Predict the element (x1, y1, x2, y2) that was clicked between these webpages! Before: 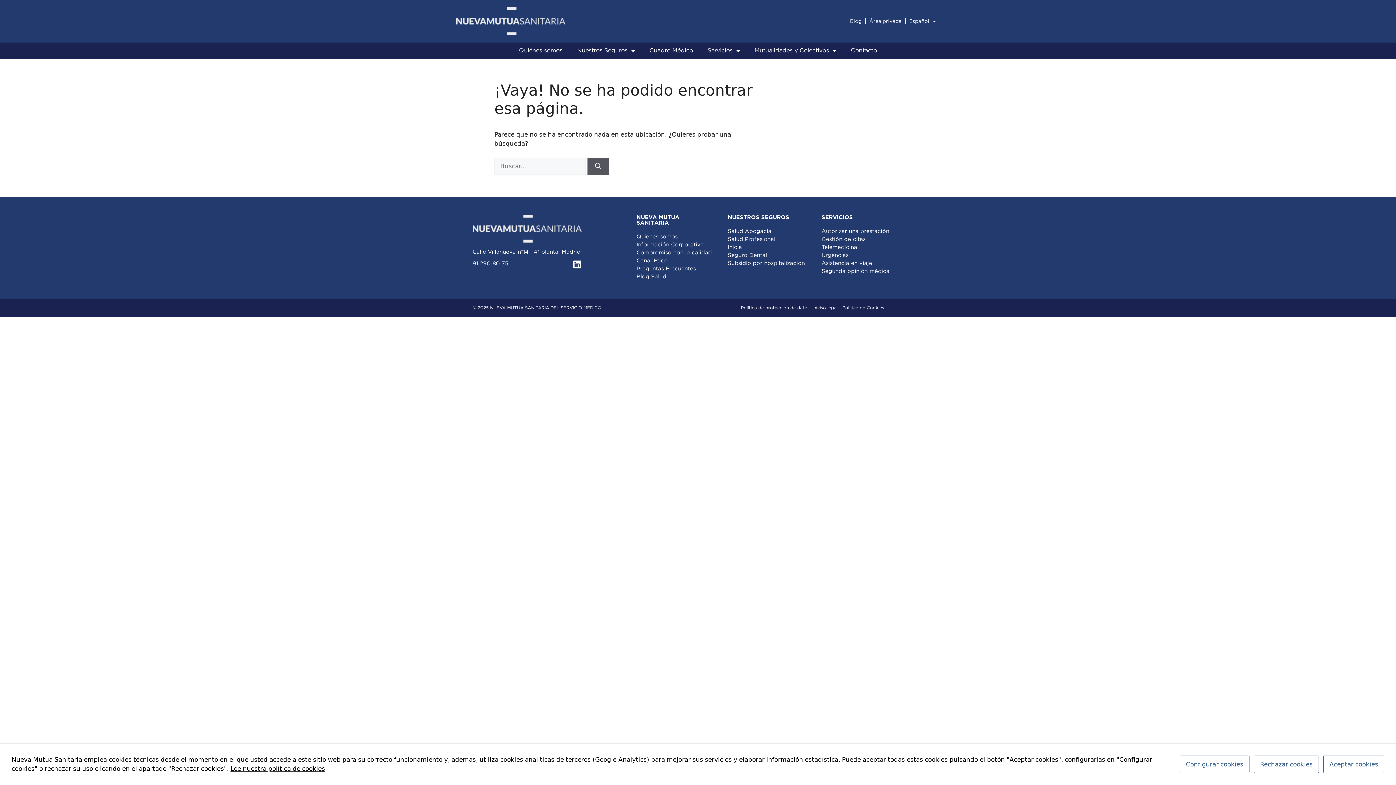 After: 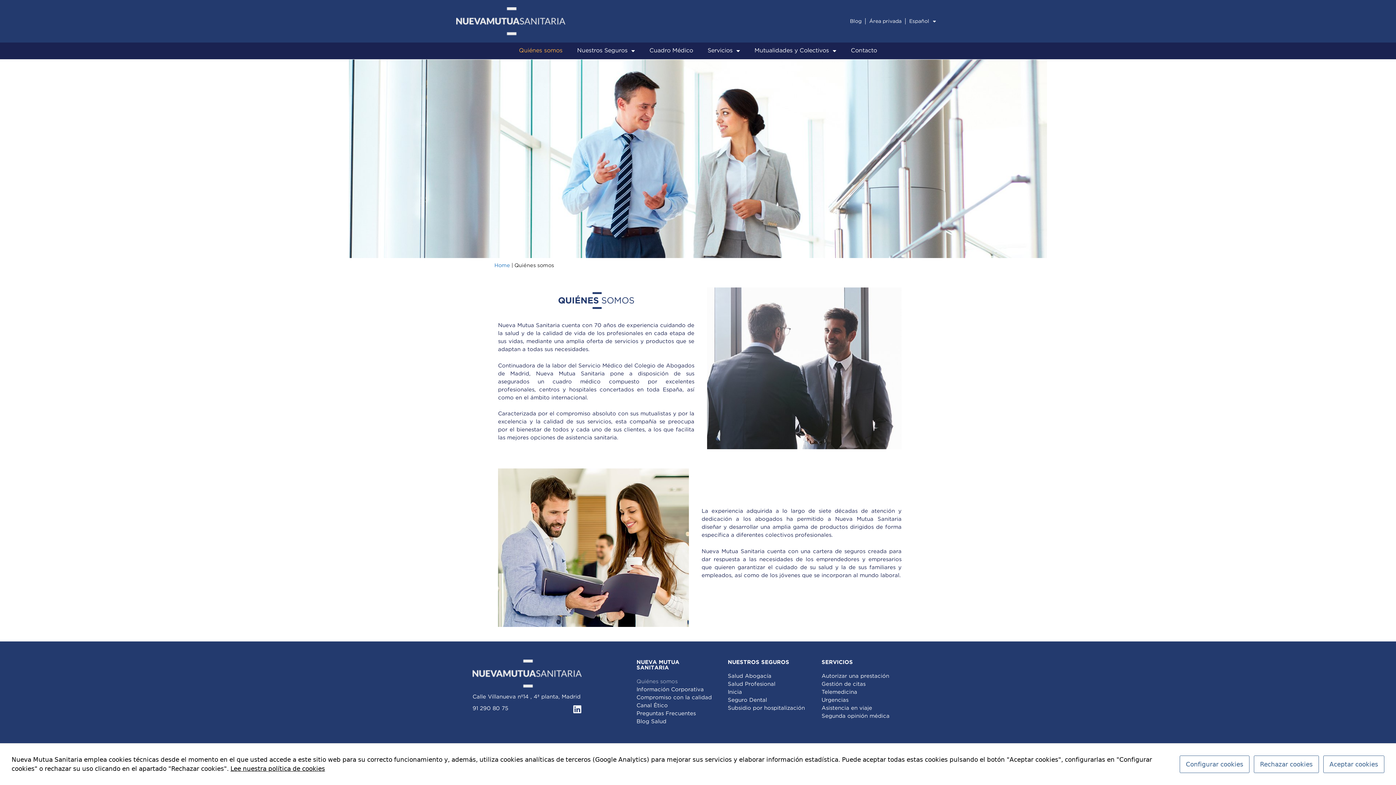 Action: bbox: (636, 232, 713, 240) label: Quiénes somos